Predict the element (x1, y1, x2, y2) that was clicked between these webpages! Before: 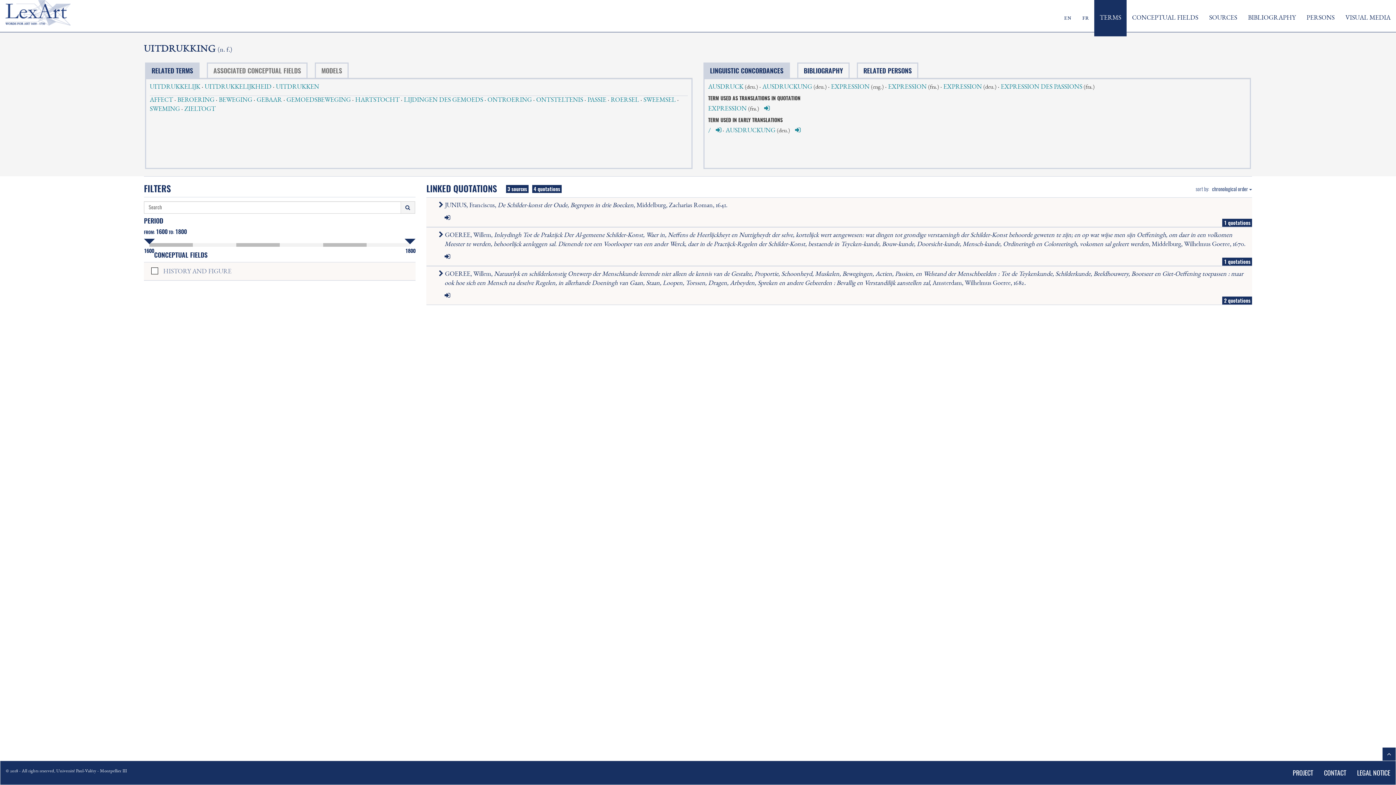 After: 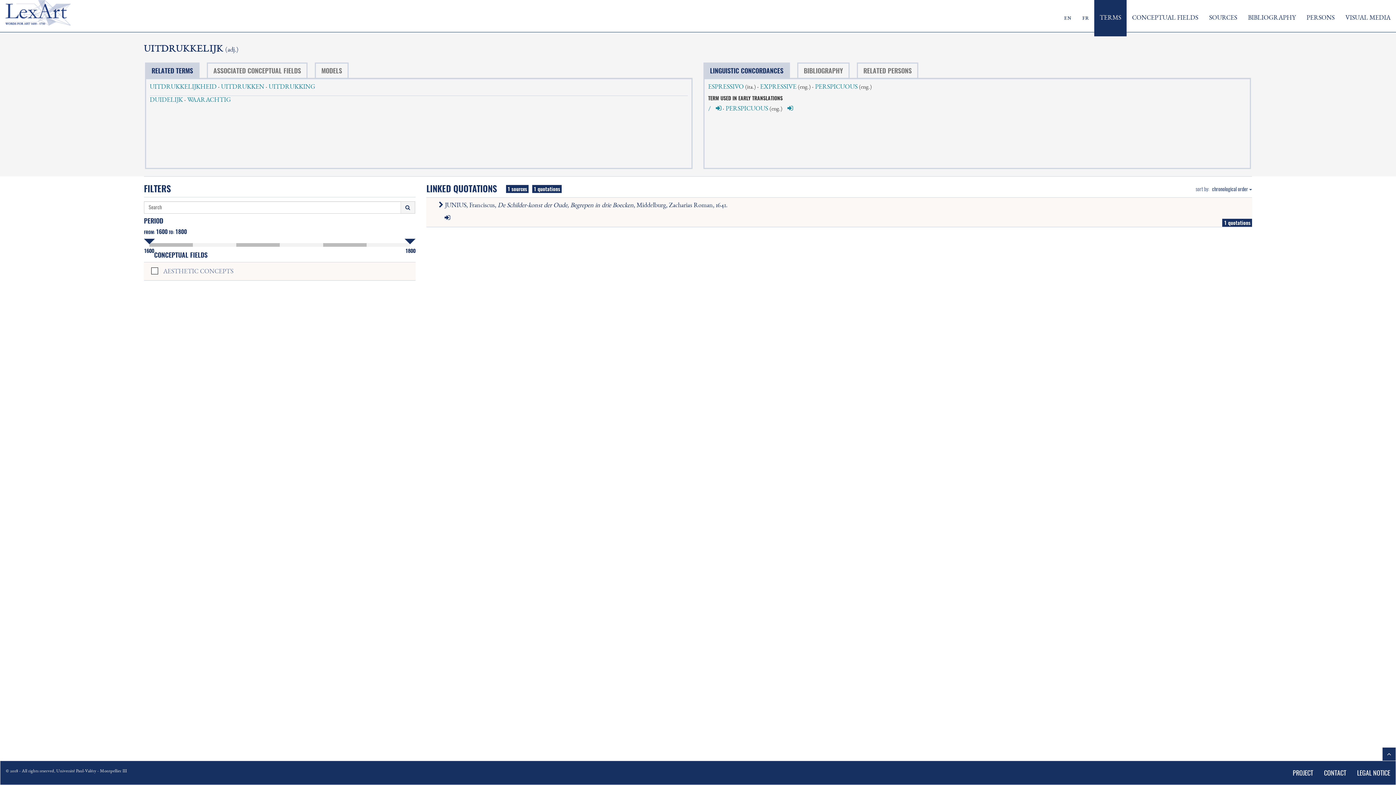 Action: bbox: (149, 83, 200, 90) label: UITDRUKKELIJK